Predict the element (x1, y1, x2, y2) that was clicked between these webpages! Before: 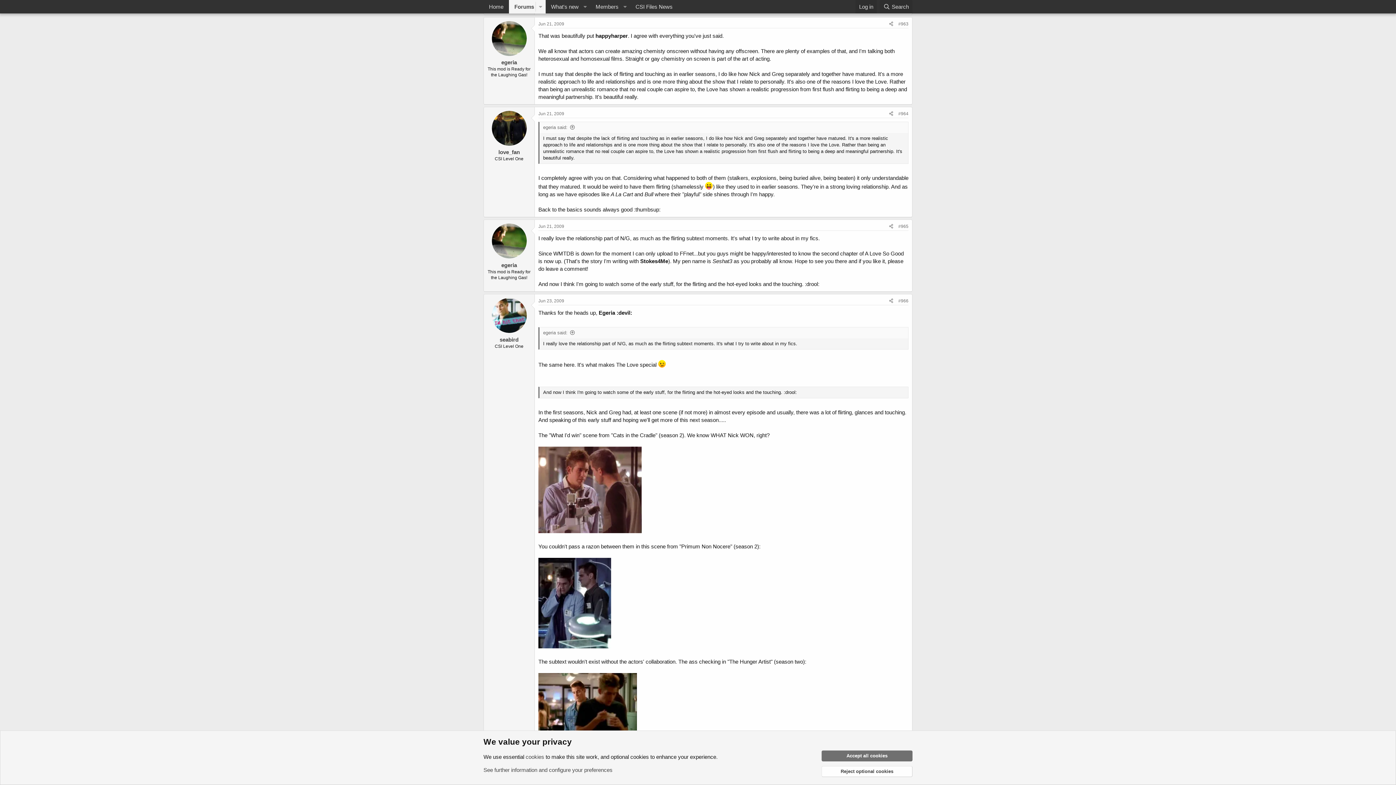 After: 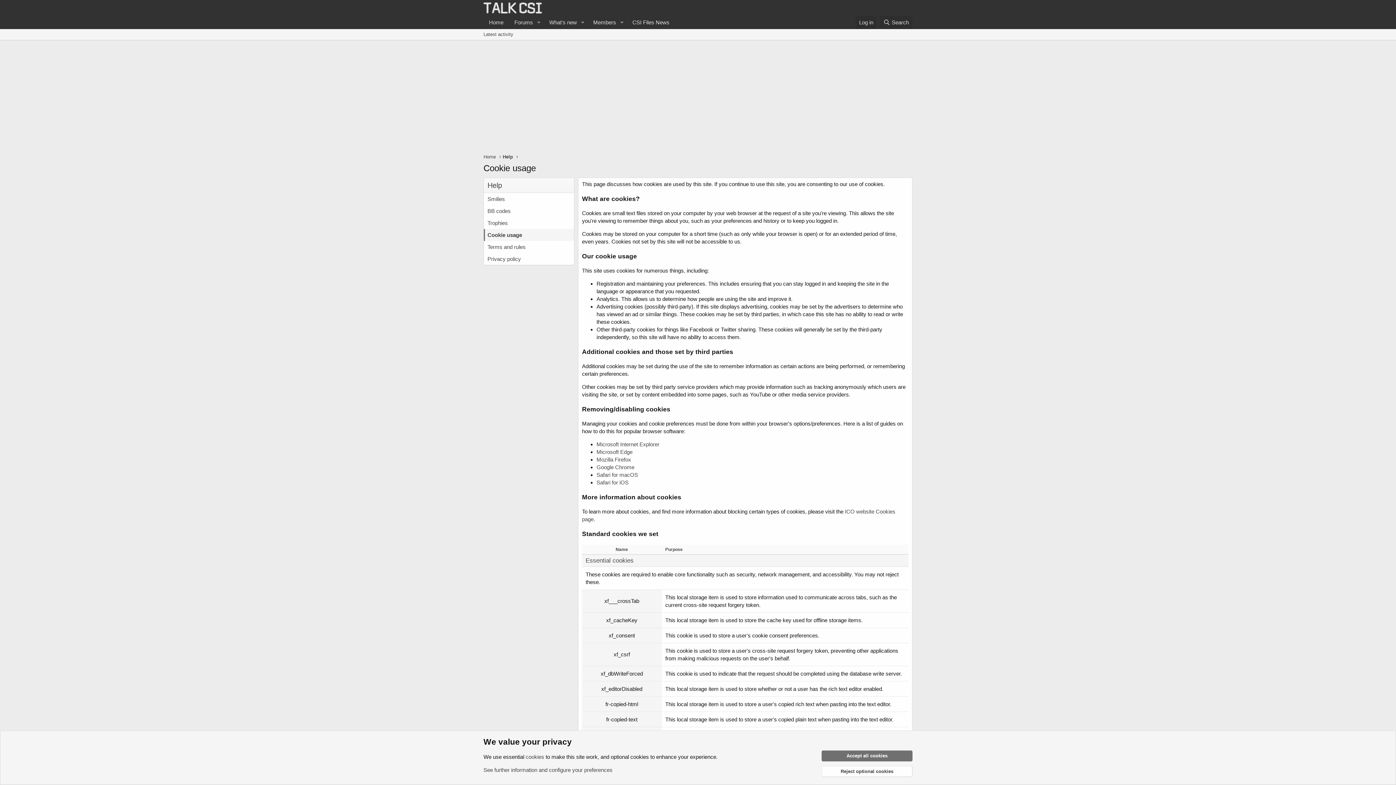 Action: bbox: (525, 754, 544, 760) label: cookies